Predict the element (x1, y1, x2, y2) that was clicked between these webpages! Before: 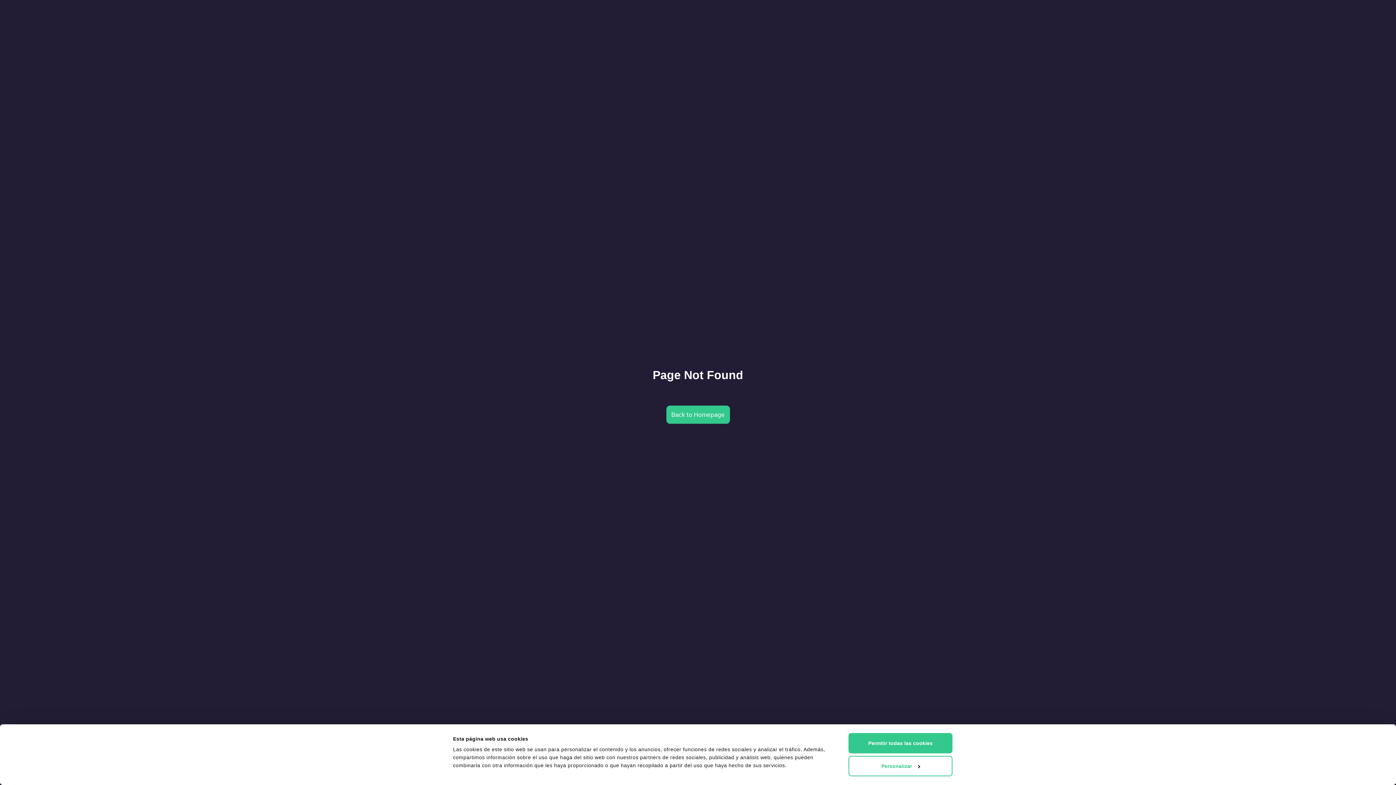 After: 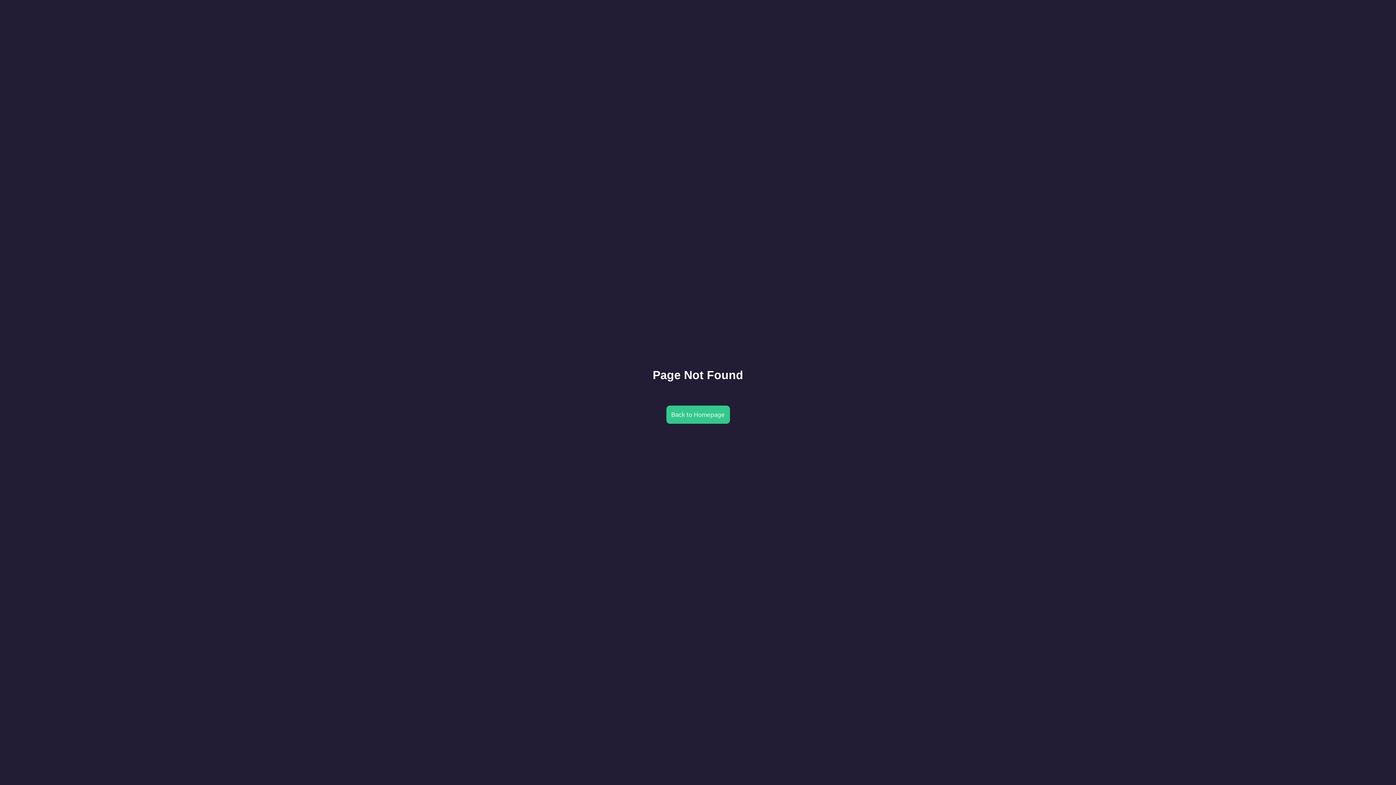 Action: bbox: (848, 733, 952, 753) label: Permitir todas las cookies